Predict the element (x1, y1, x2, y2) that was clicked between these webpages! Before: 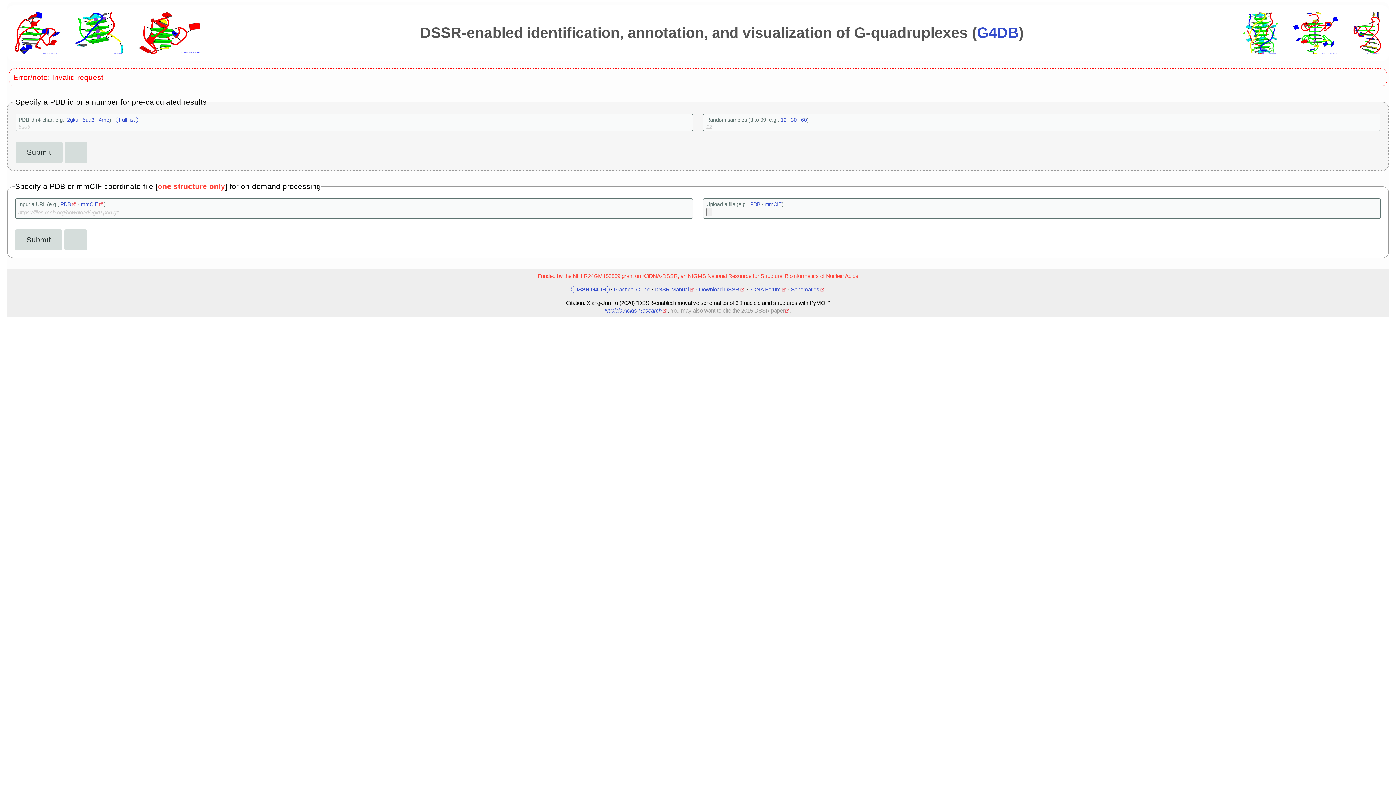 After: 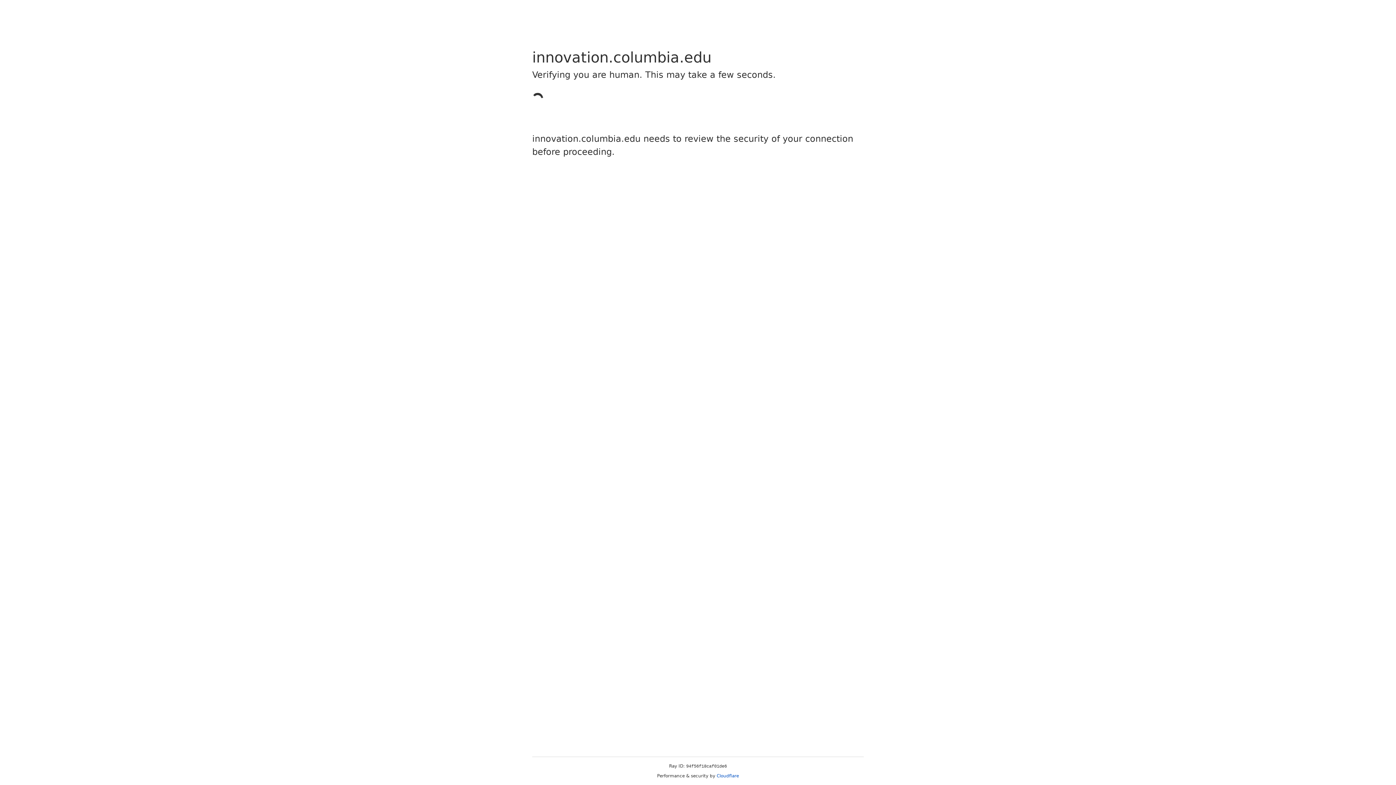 Action: bbox: (699, 286, 745, 292) label: Download DSSR